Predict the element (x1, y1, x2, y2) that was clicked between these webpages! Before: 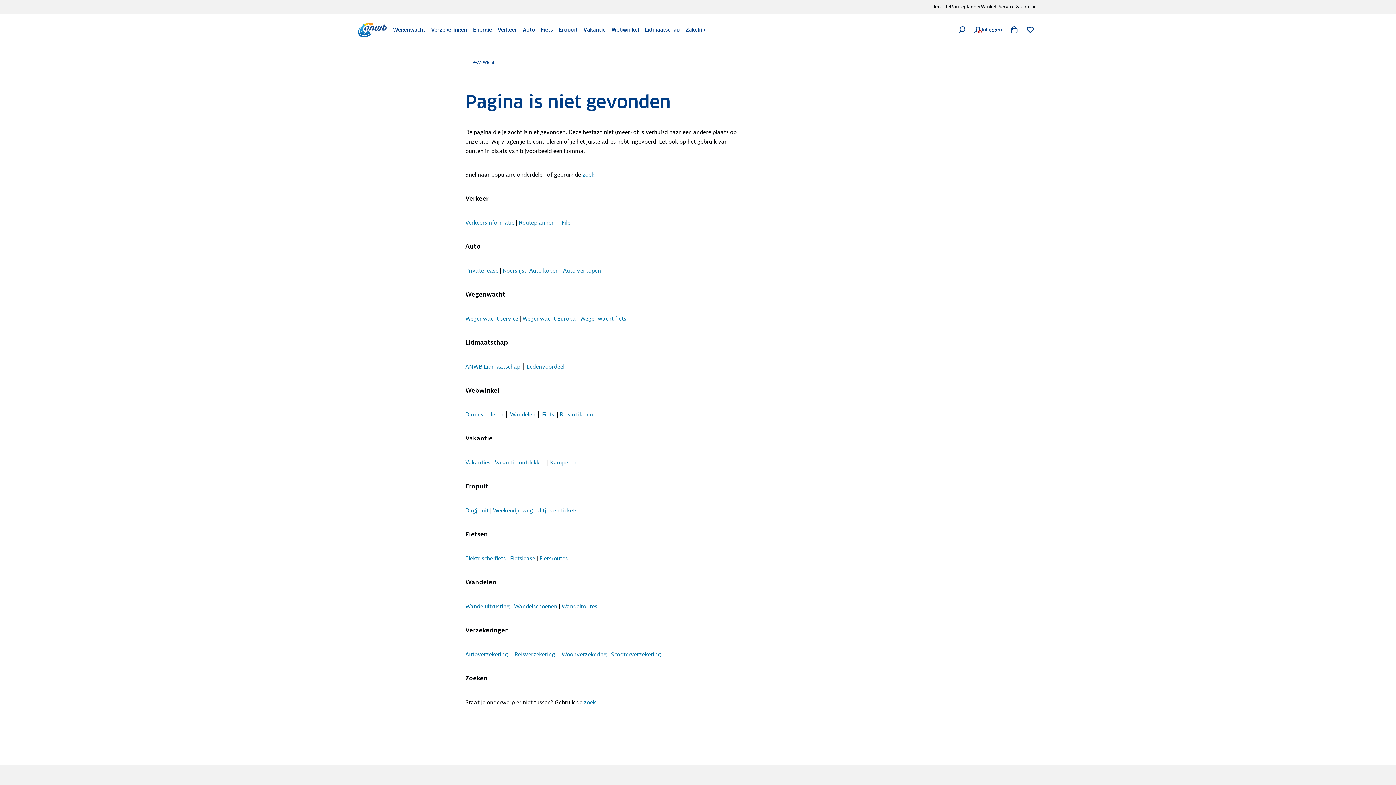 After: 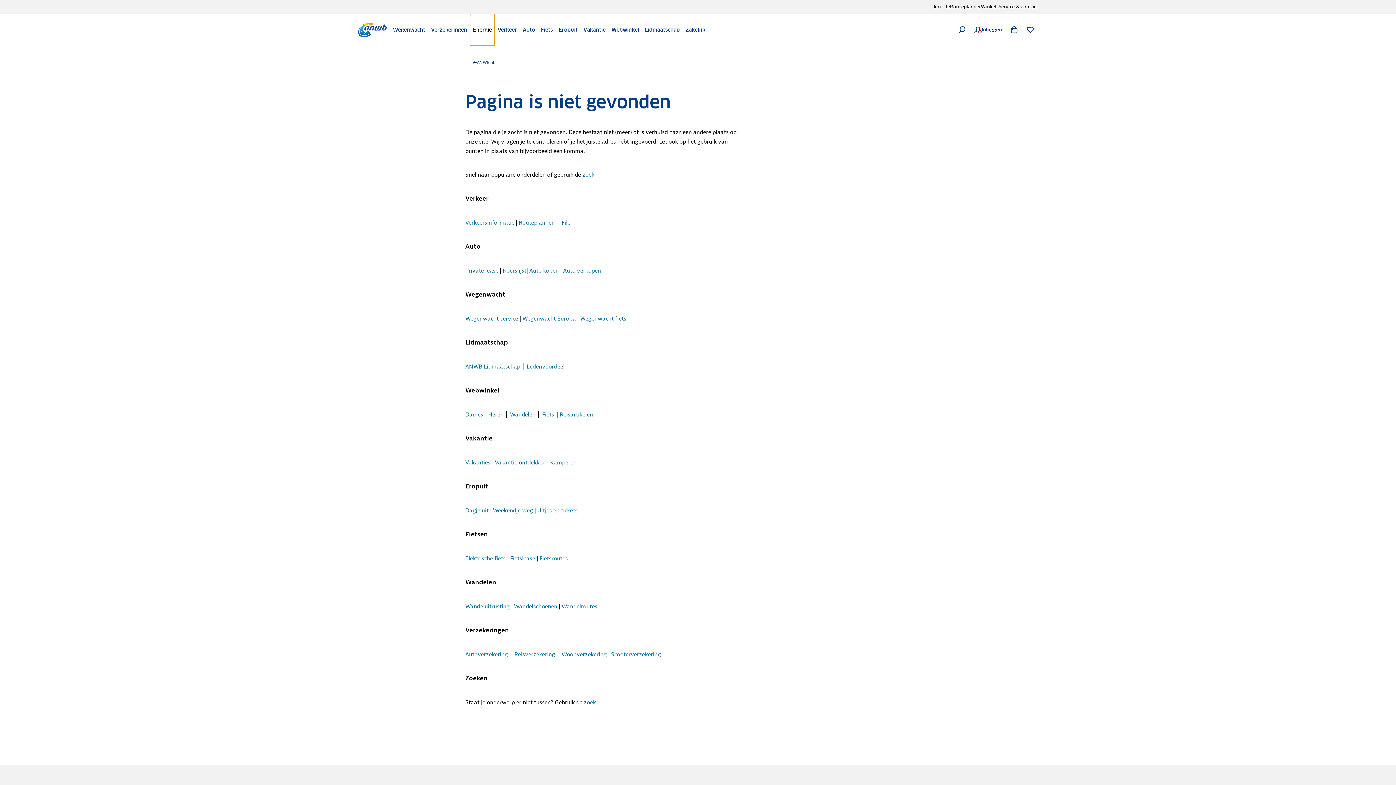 Action: label: Energie bbox: (470, 13, 494, 45)